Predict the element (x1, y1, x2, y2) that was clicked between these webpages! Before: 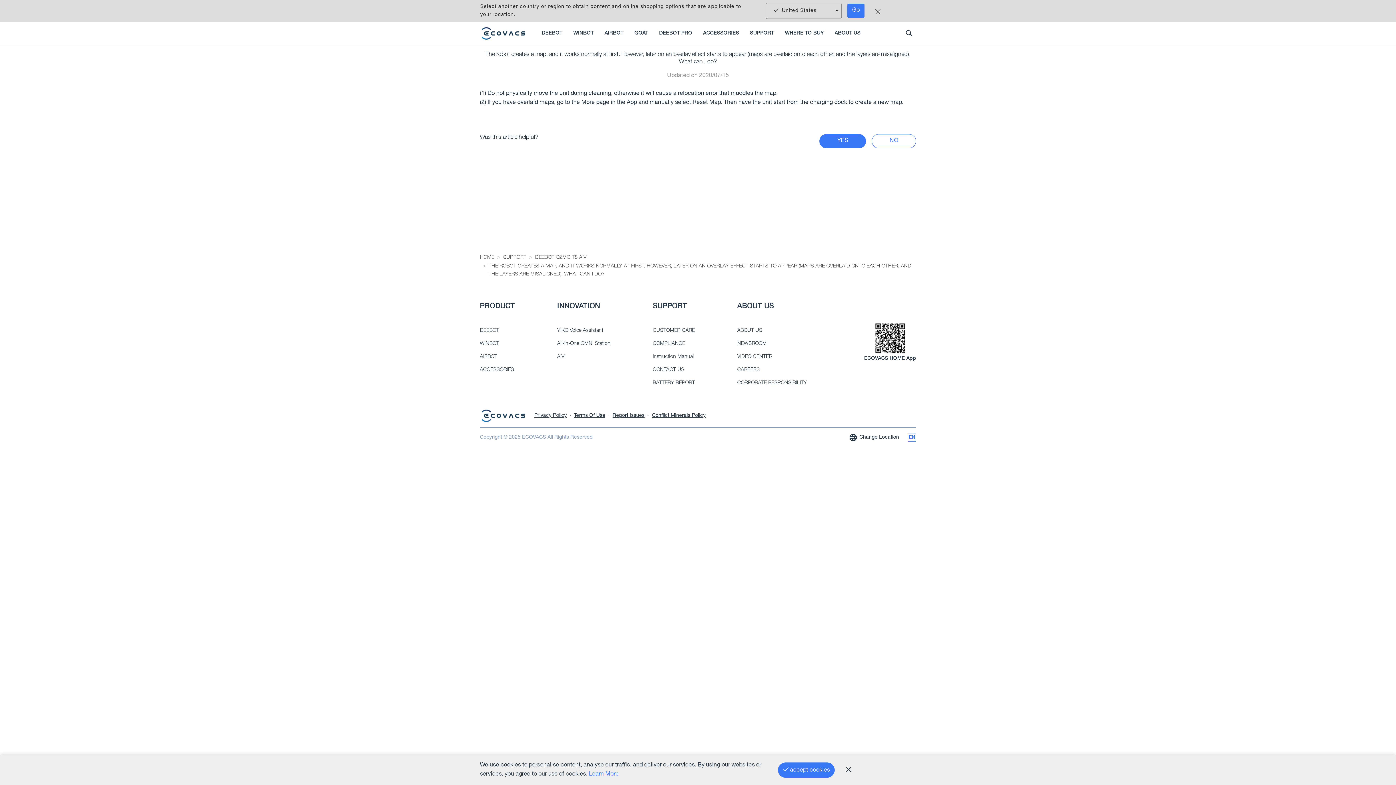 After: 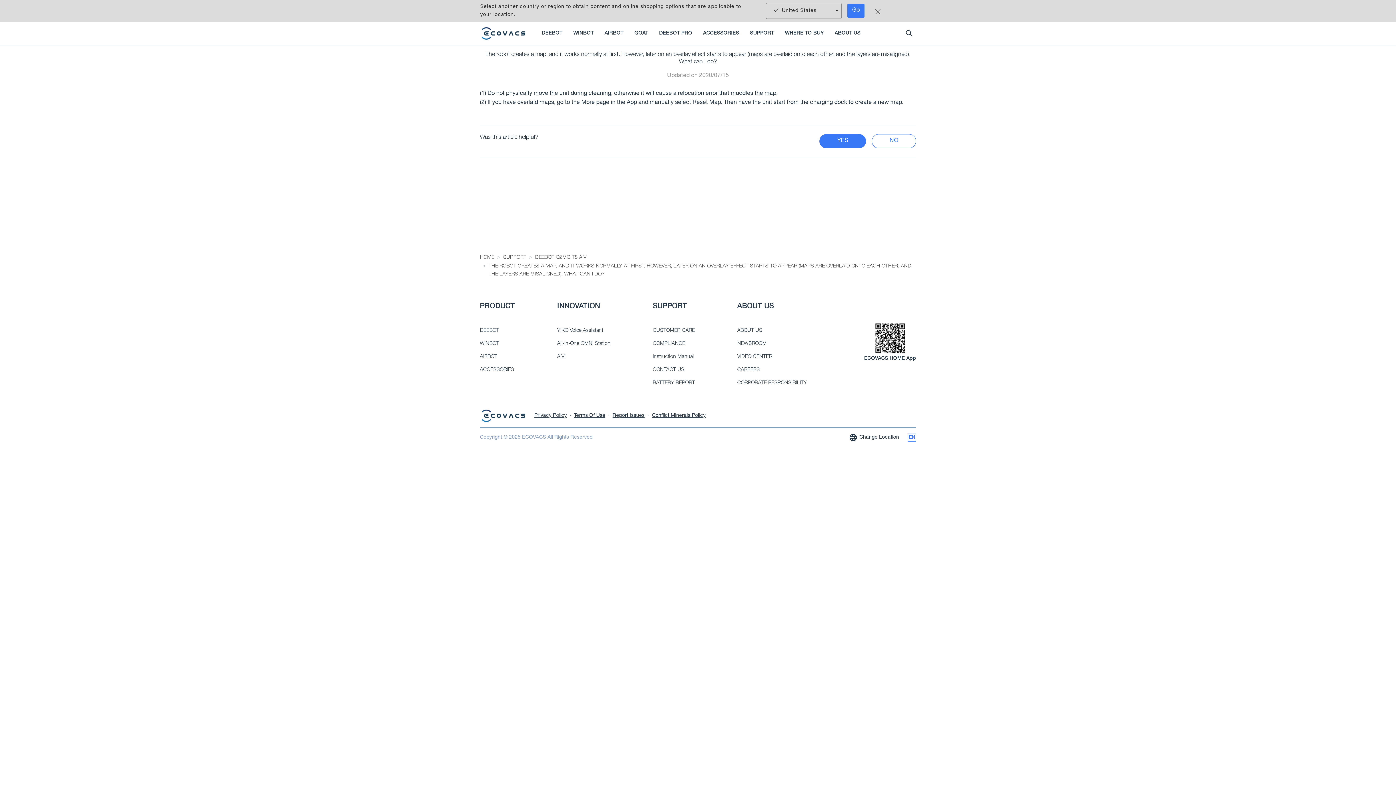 Action: bbox: (843, 765, 853, 776) label: cookie_policy